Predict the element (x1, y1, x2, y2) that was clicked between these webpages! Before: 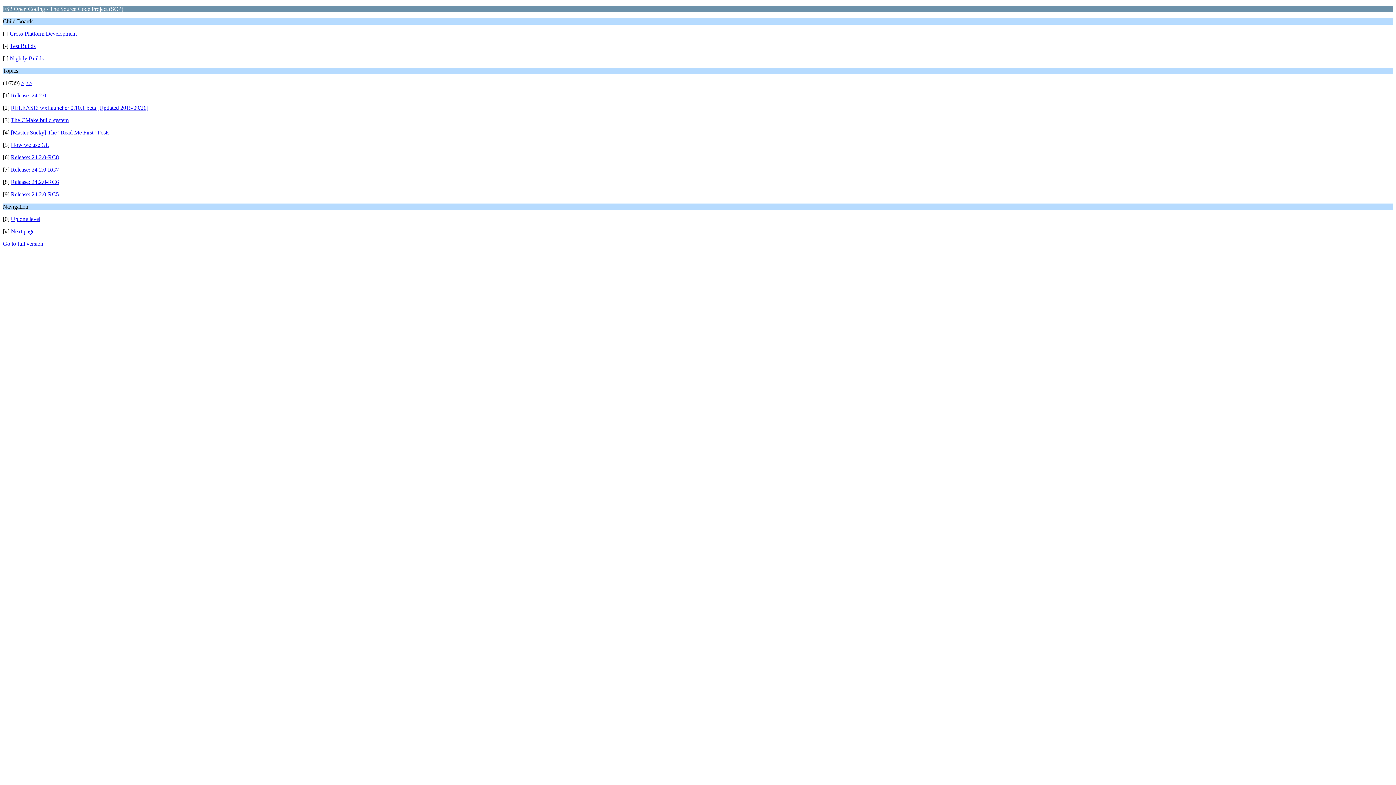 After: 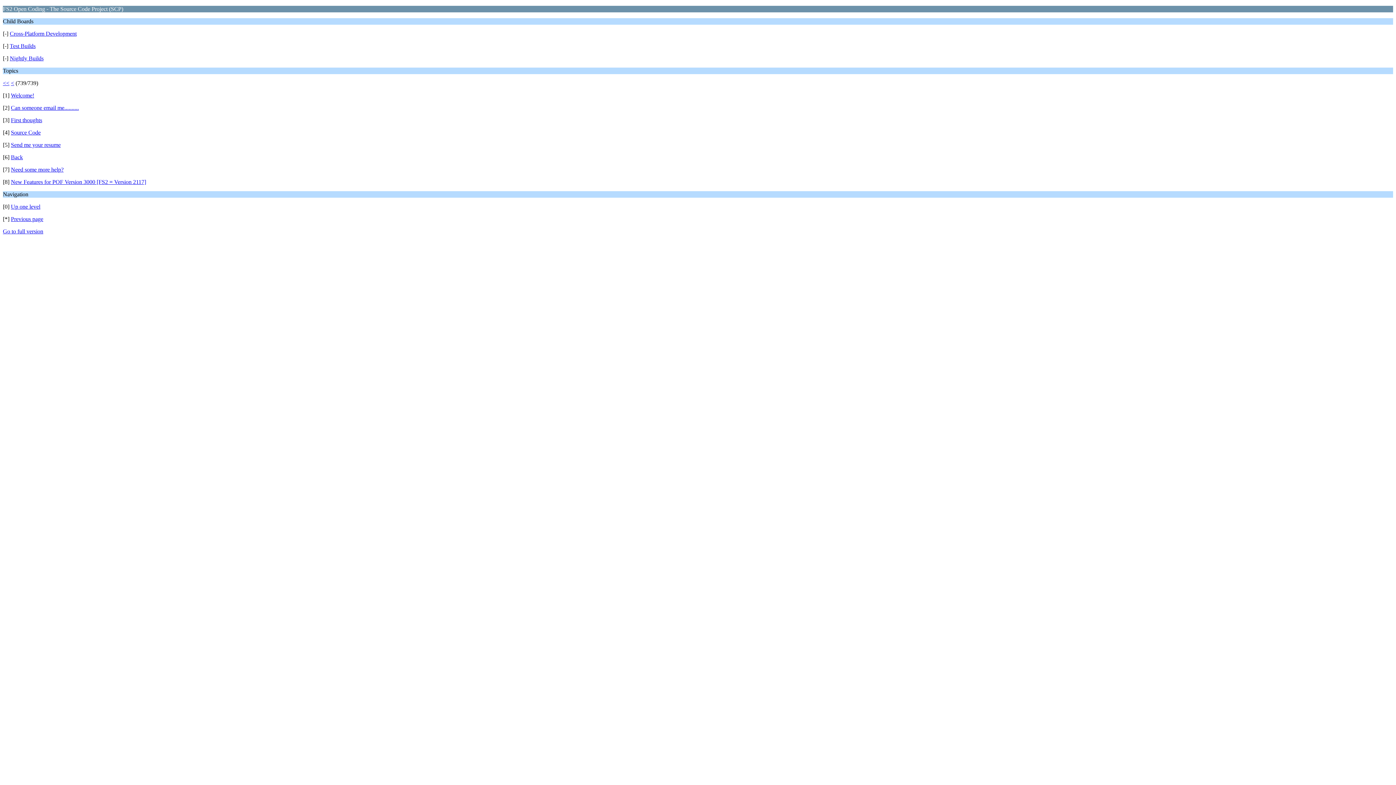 Action: bbox: (25, 80, 32, 86) label: >>